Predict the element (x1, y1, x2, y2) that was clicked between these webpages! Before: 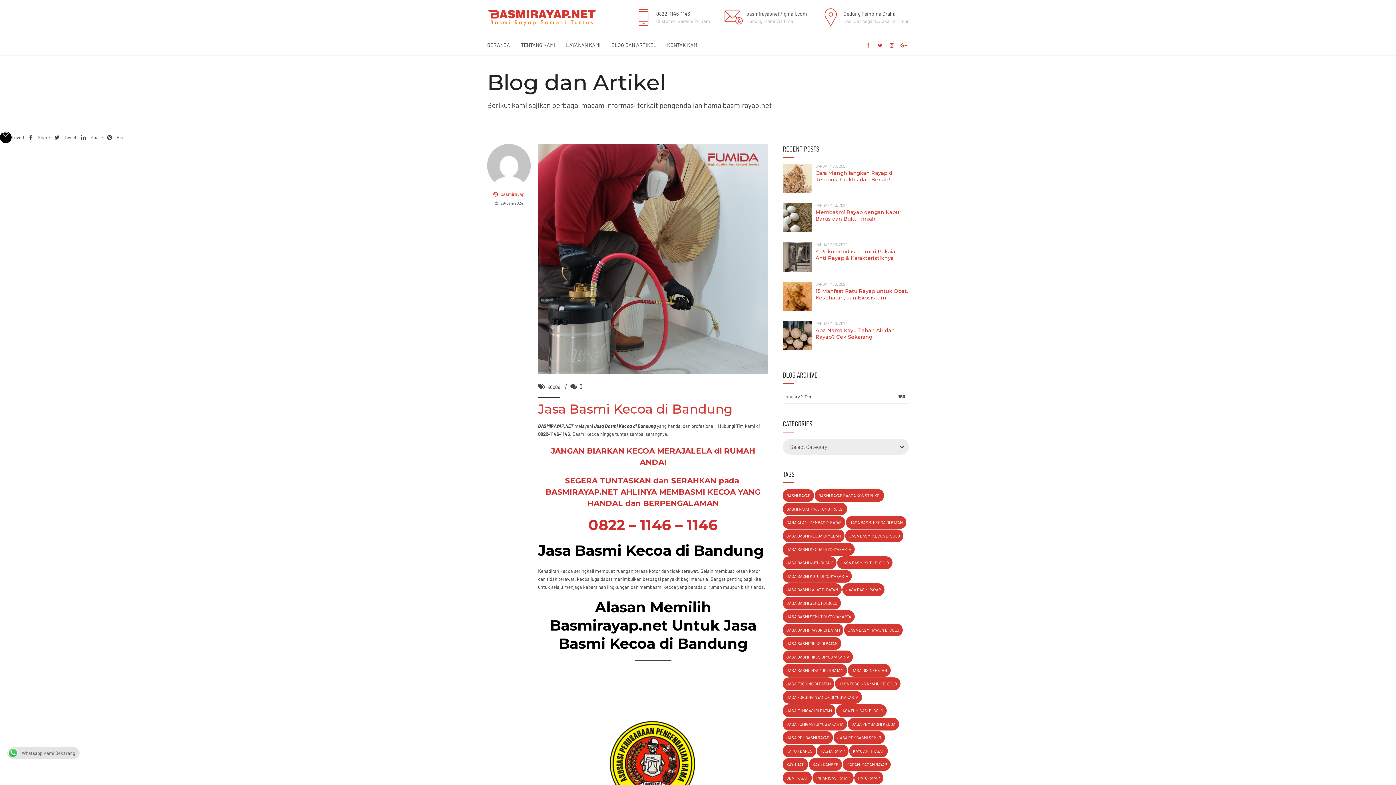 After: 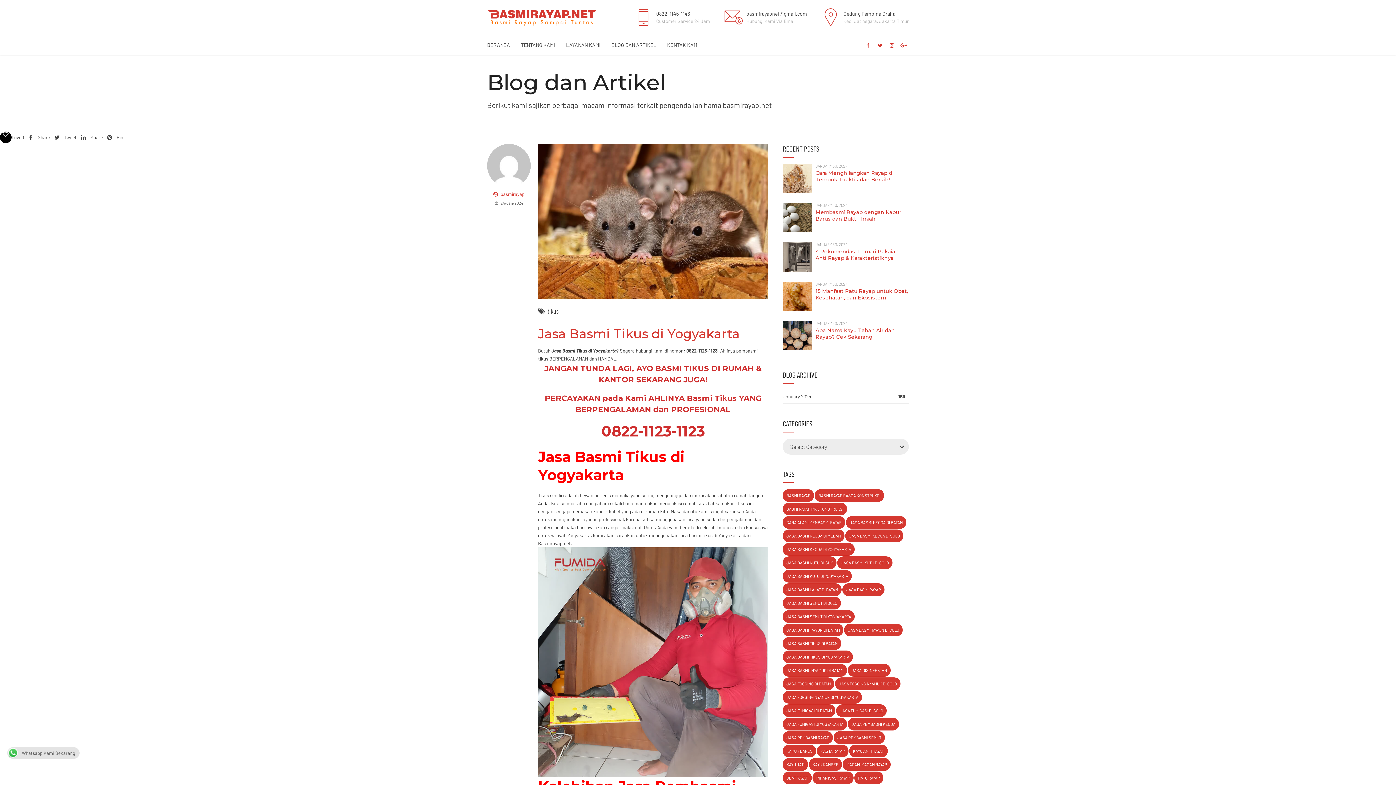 Action: label: Jasa Basmi Tikus di Yogyakarta (1 item) bbox: (783, 650, 853, 663)